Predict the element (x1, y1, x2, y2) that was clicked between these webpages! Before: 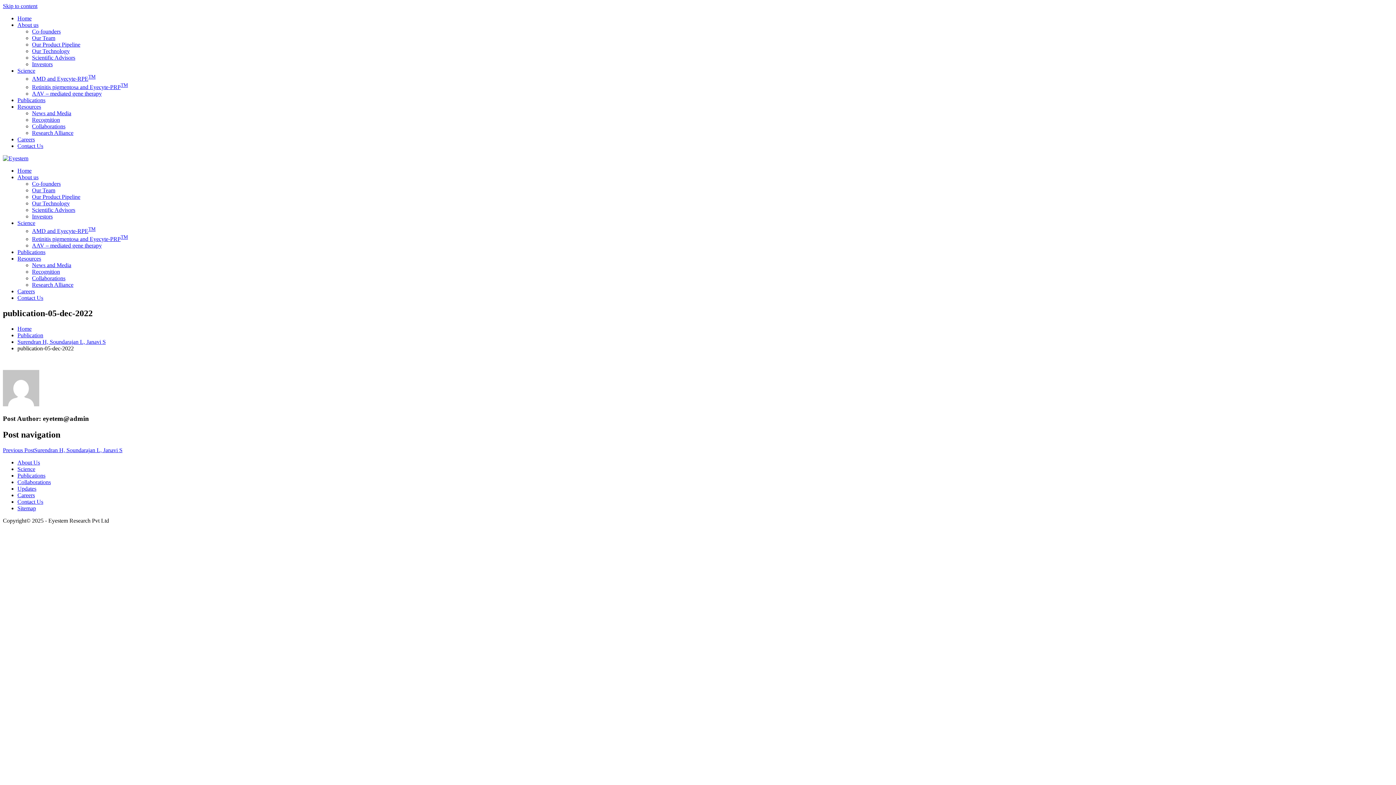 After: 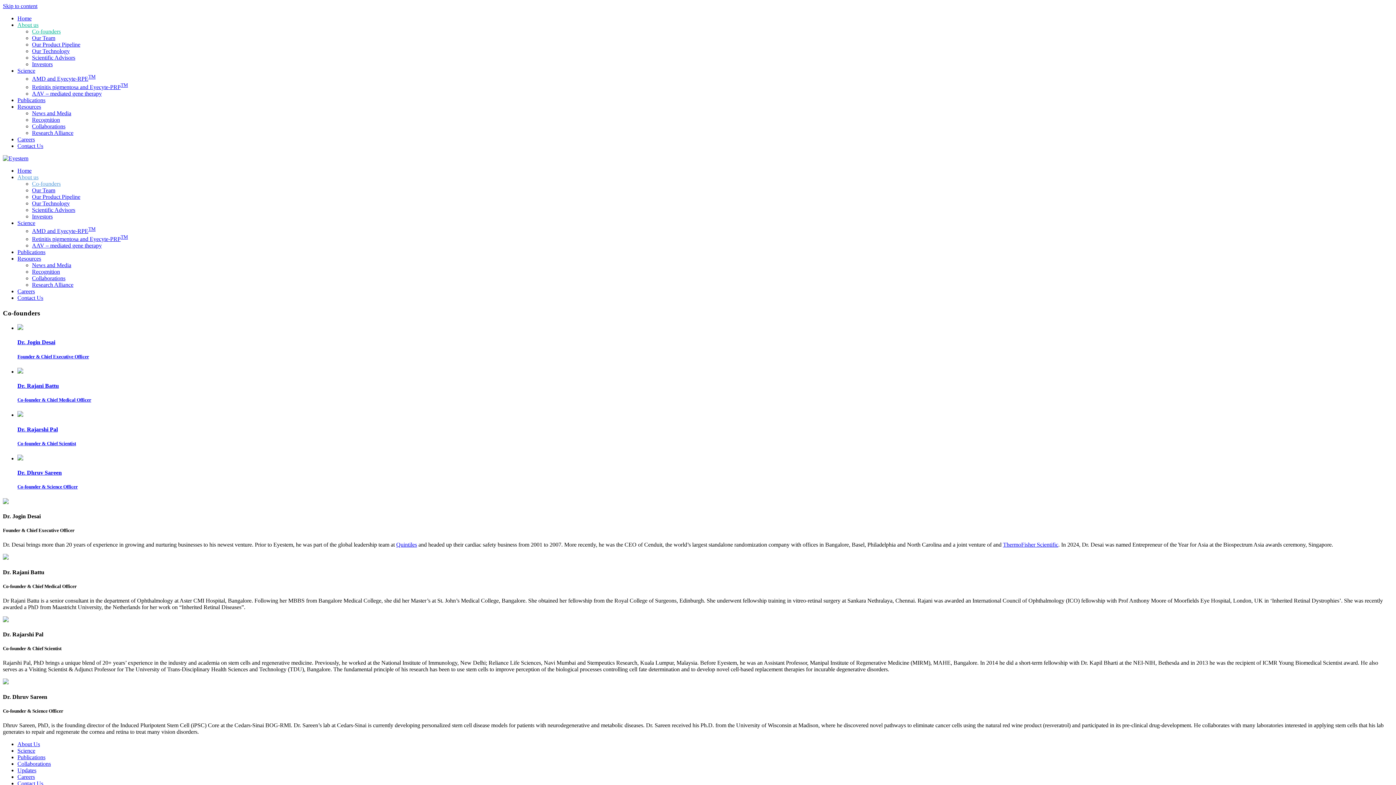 Action: bbox: (32, 28, 60, 34) label: Co-founders